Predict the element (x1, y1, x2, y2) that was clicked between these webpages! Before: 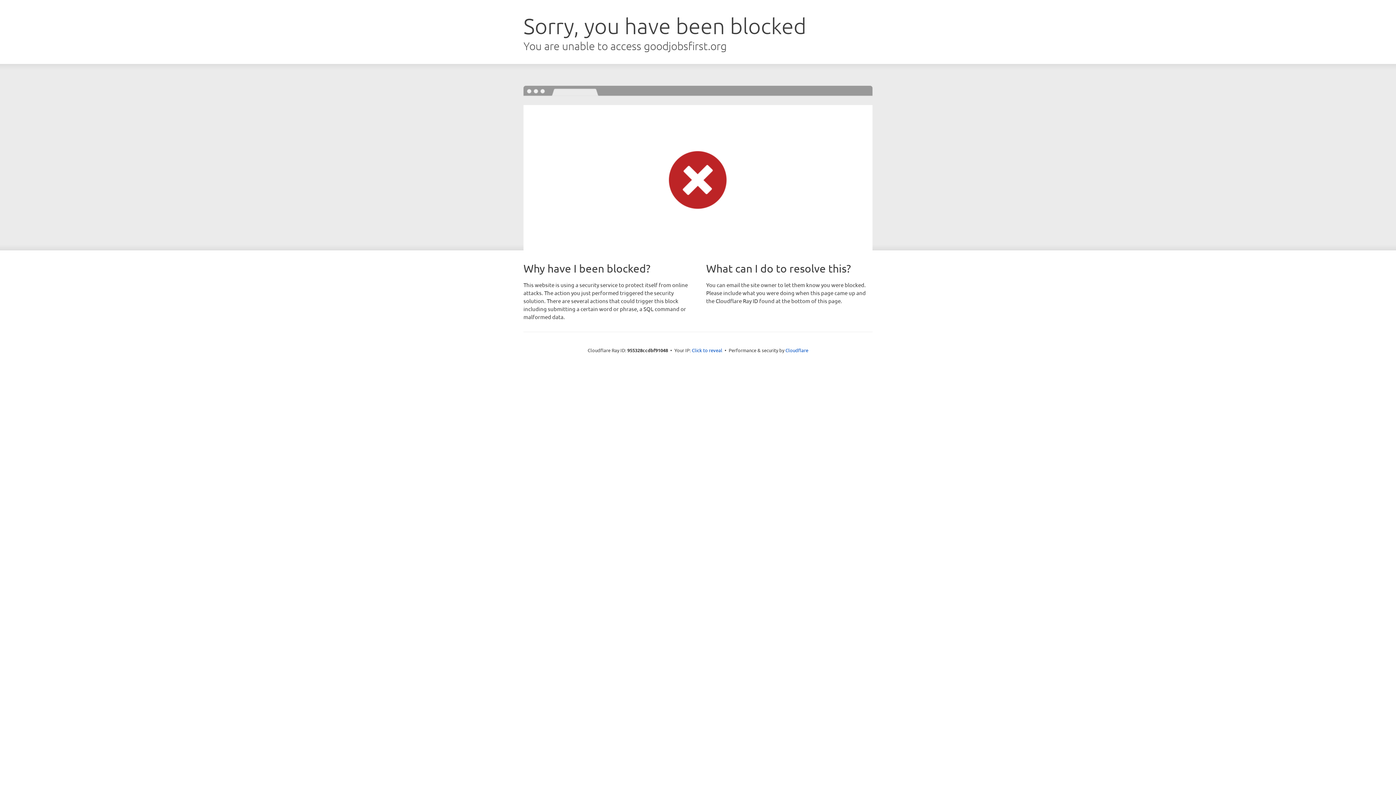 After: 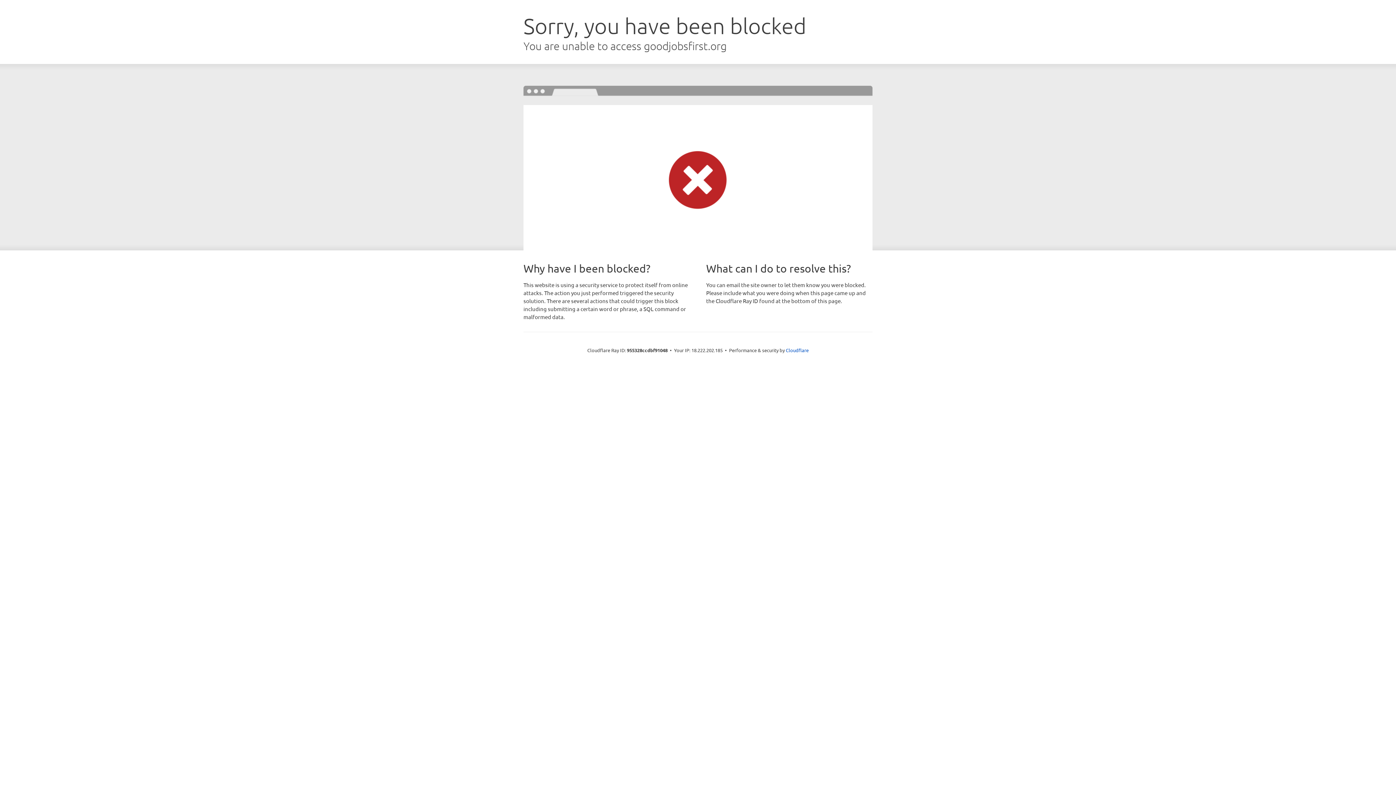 Action: label: Click to reveal bbox: (692, 346, 722, 353)